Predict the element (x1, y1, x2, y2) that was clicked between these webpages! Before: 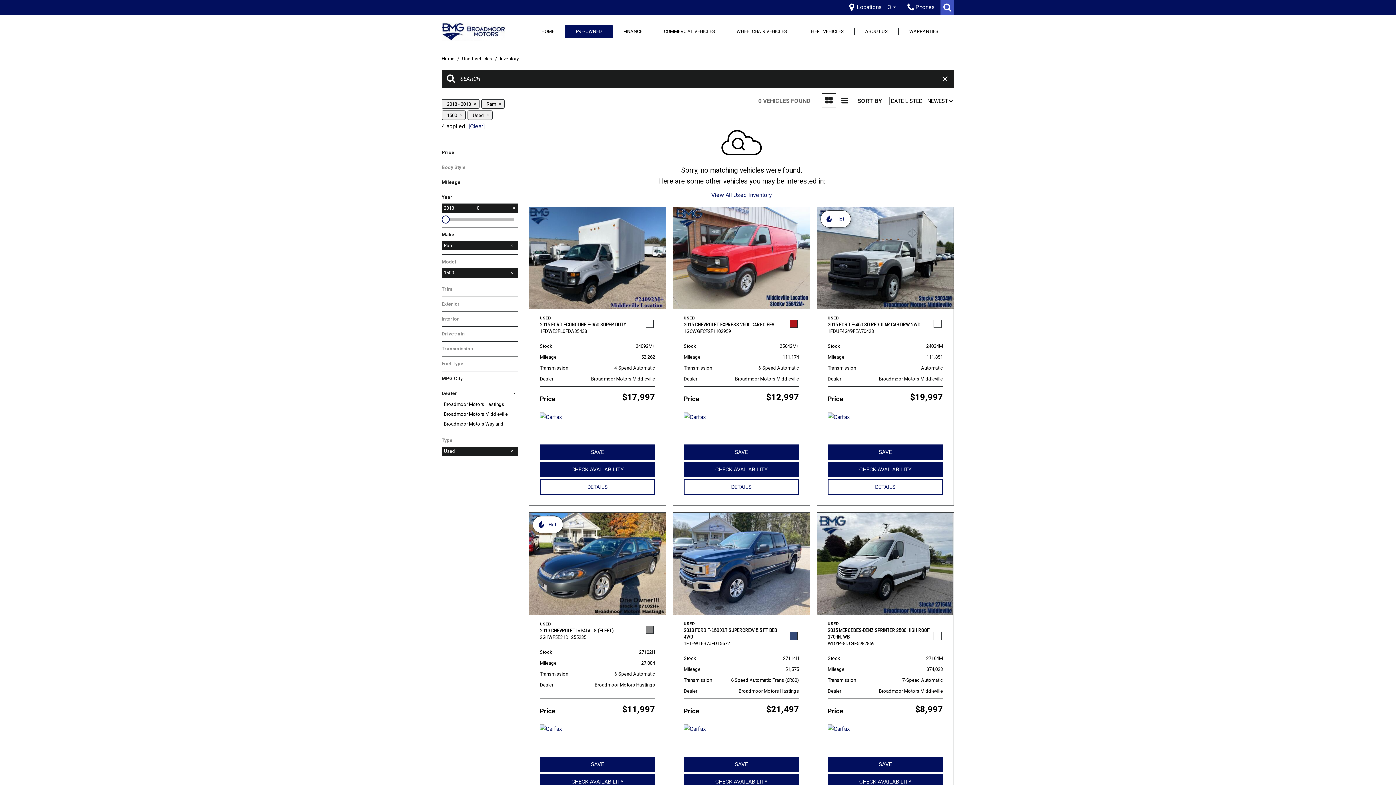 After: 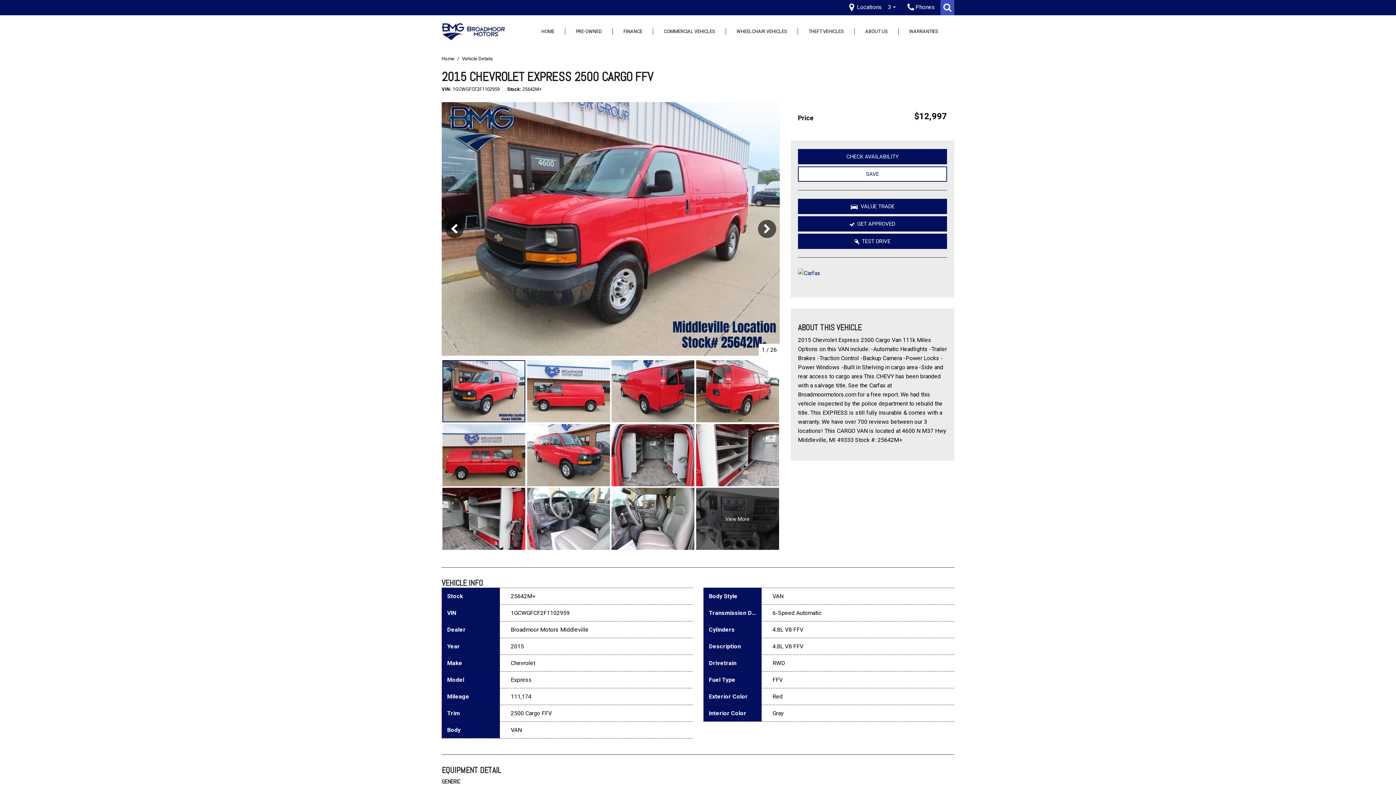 Action: label: DETAILS bbox: (683, 479, 799, 495)